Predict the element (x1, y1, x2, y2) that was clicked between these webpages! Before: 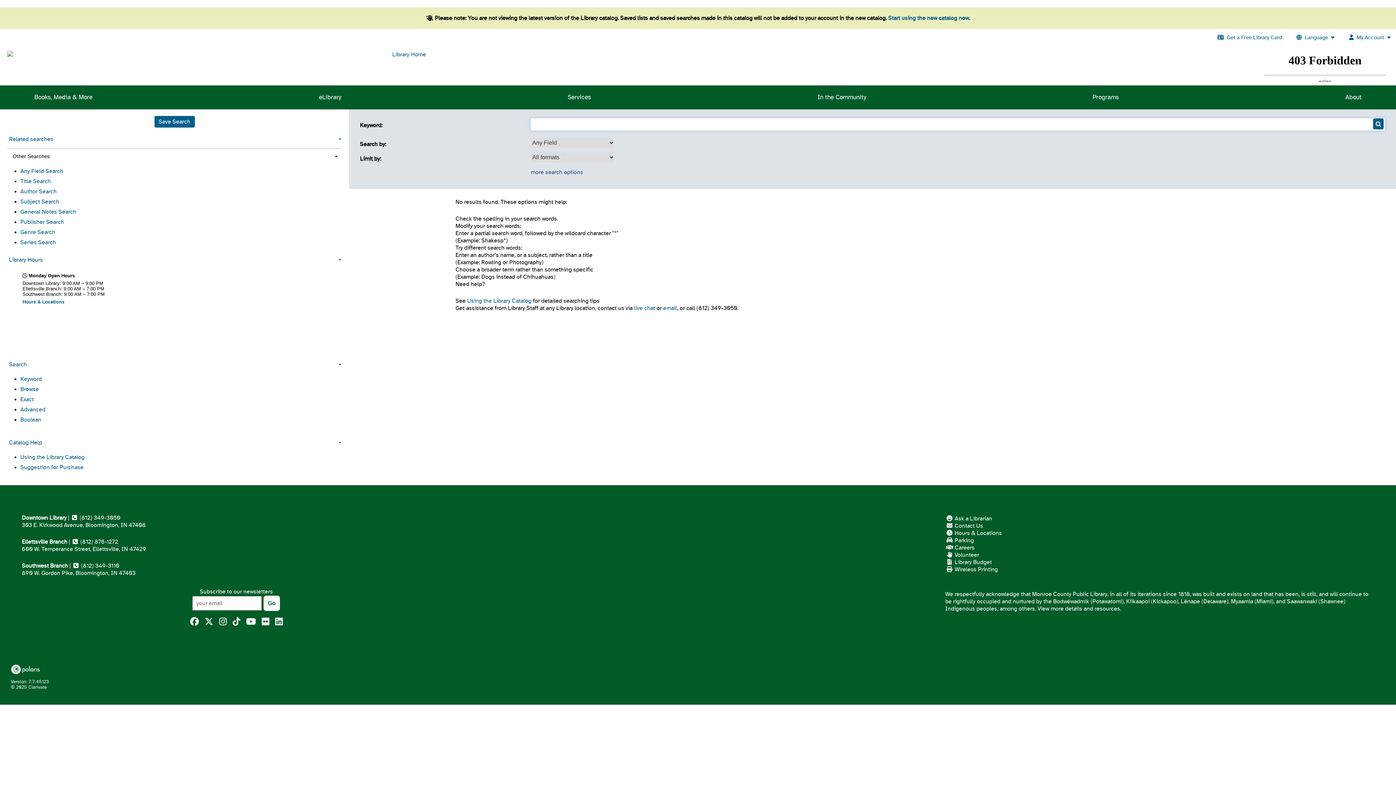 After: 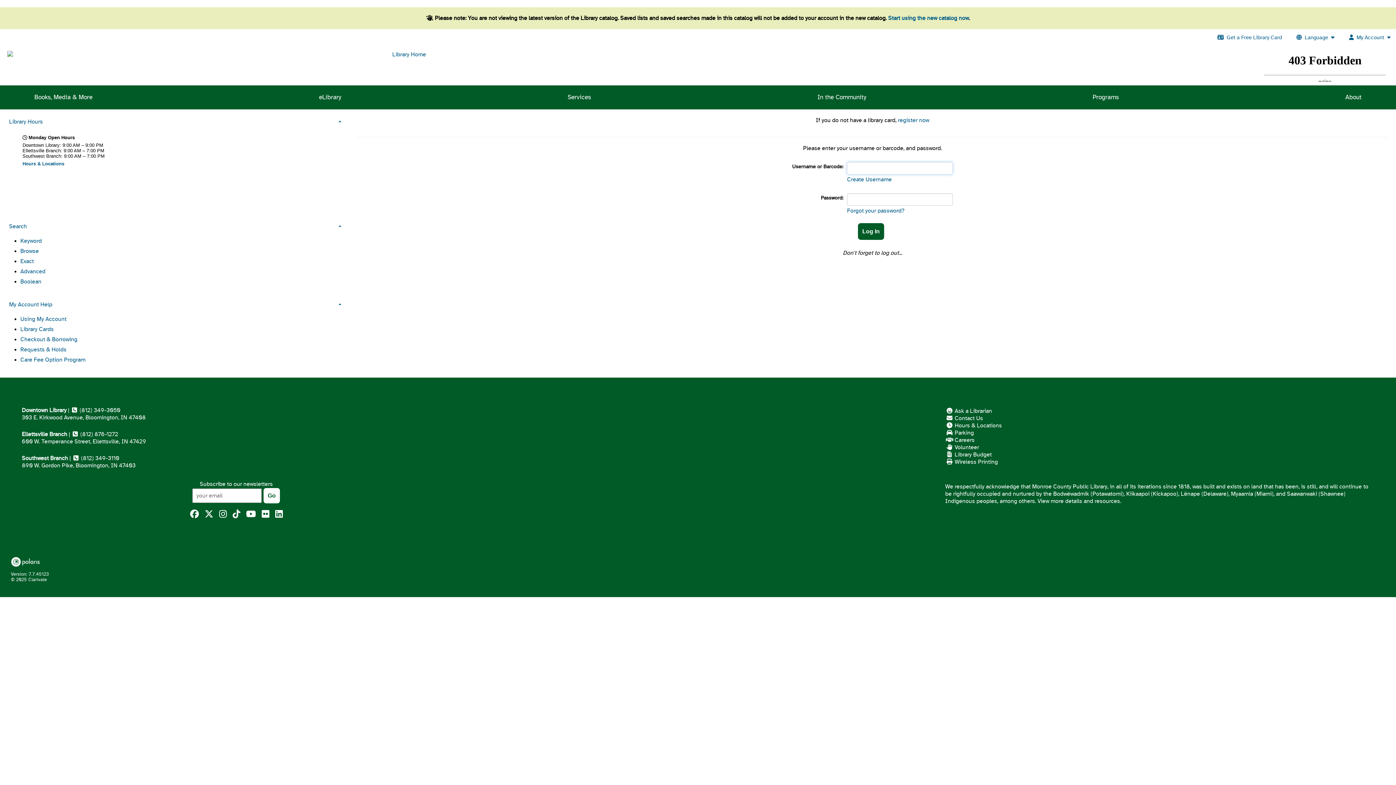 Action: label: Save Search bbox: (154, 115, 194, 127)